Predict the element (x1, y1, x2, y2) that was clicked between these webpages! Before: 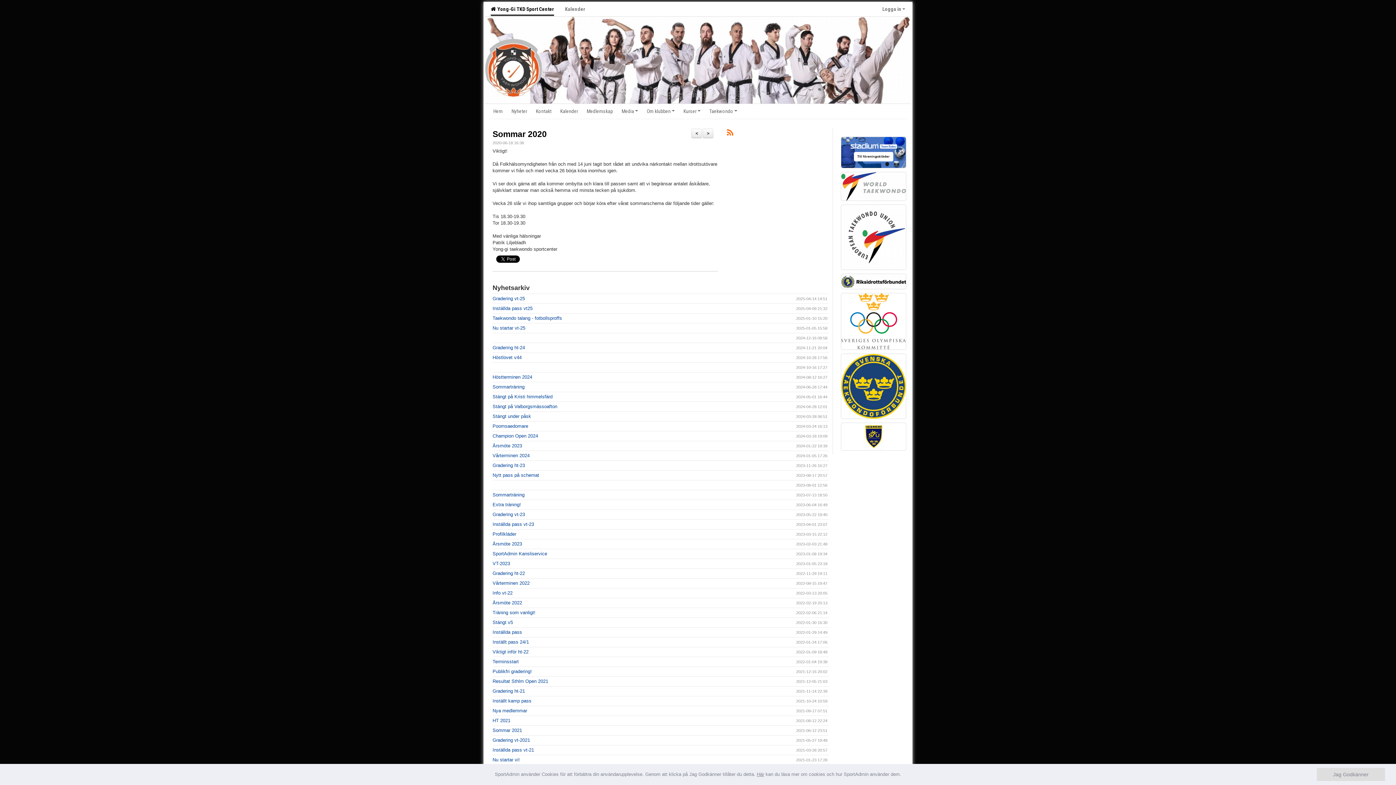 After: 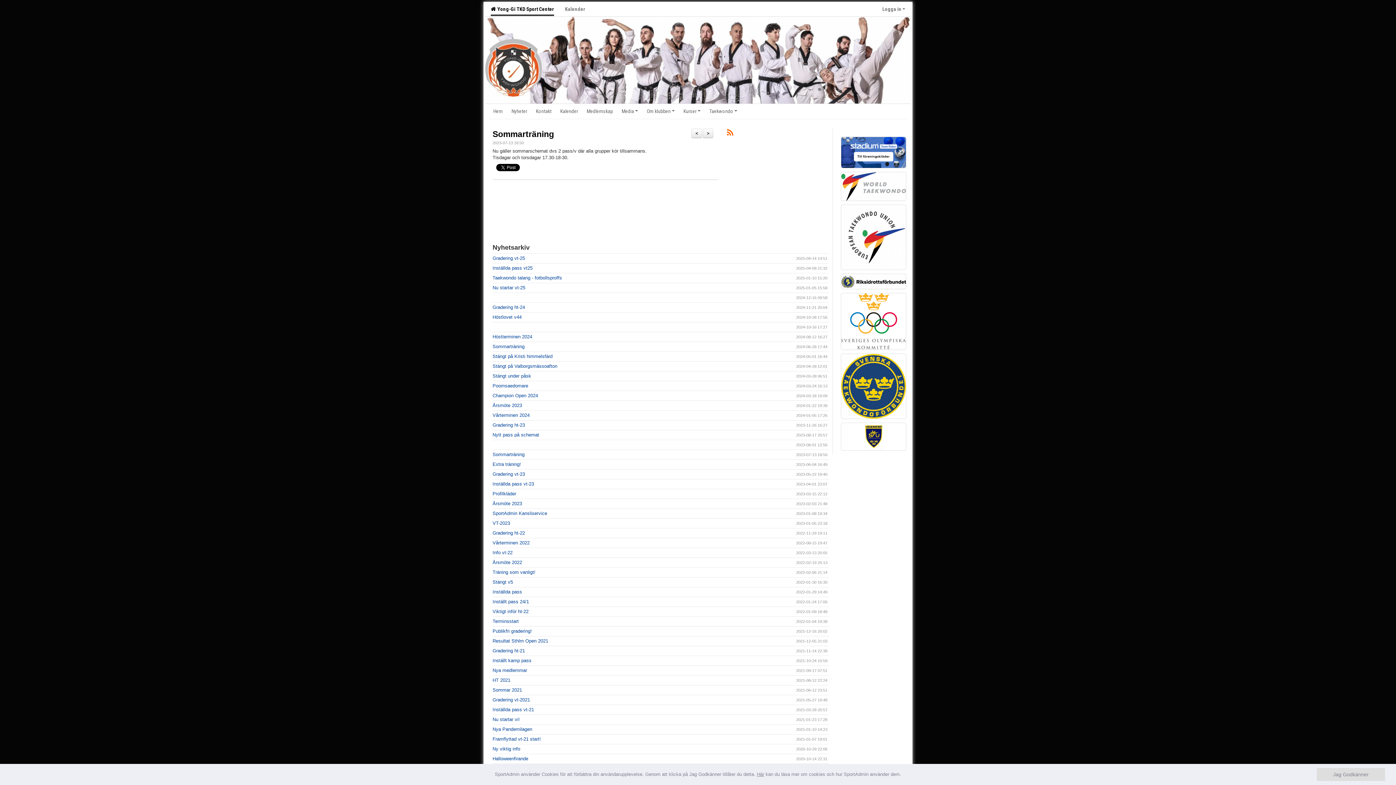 Action: bbox: (492, 492, 524, 497) label: Sommarträning